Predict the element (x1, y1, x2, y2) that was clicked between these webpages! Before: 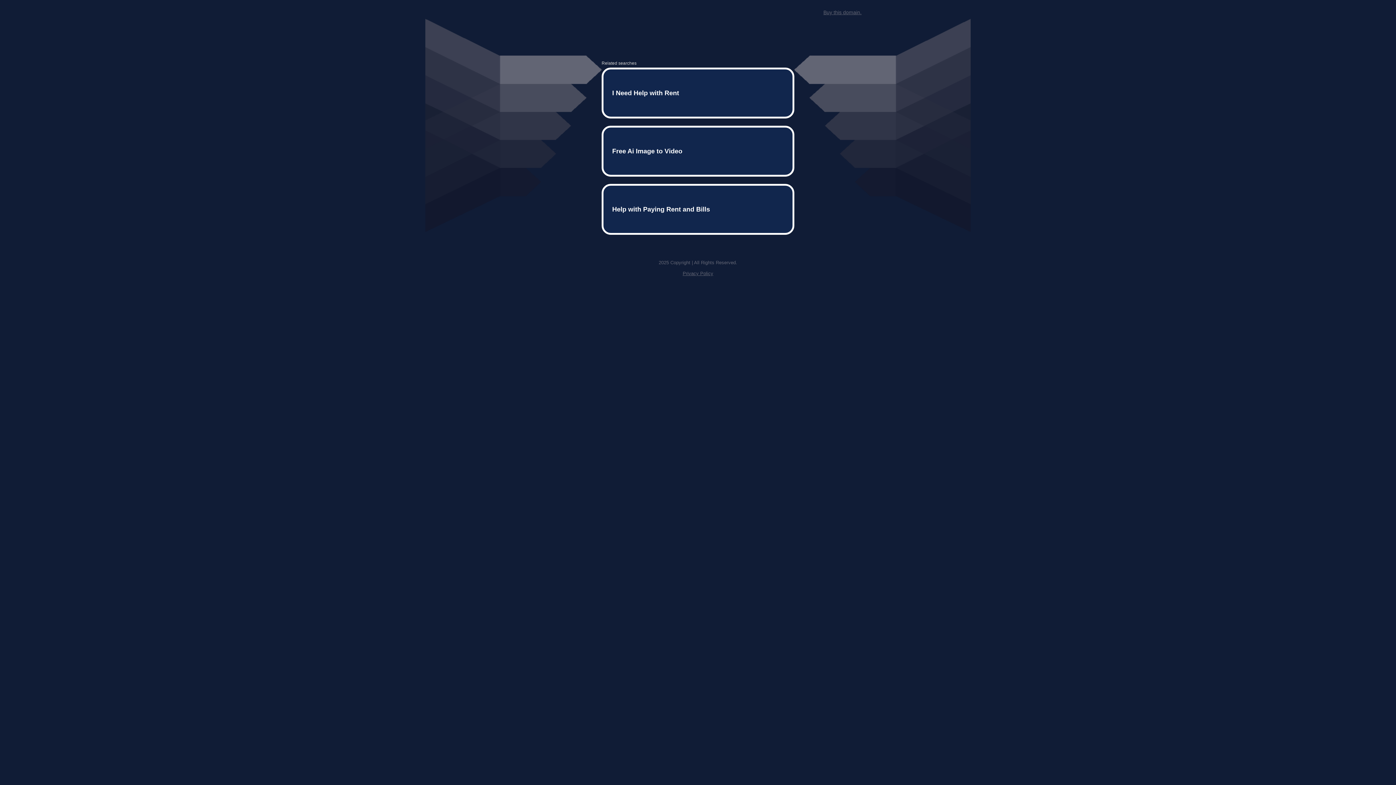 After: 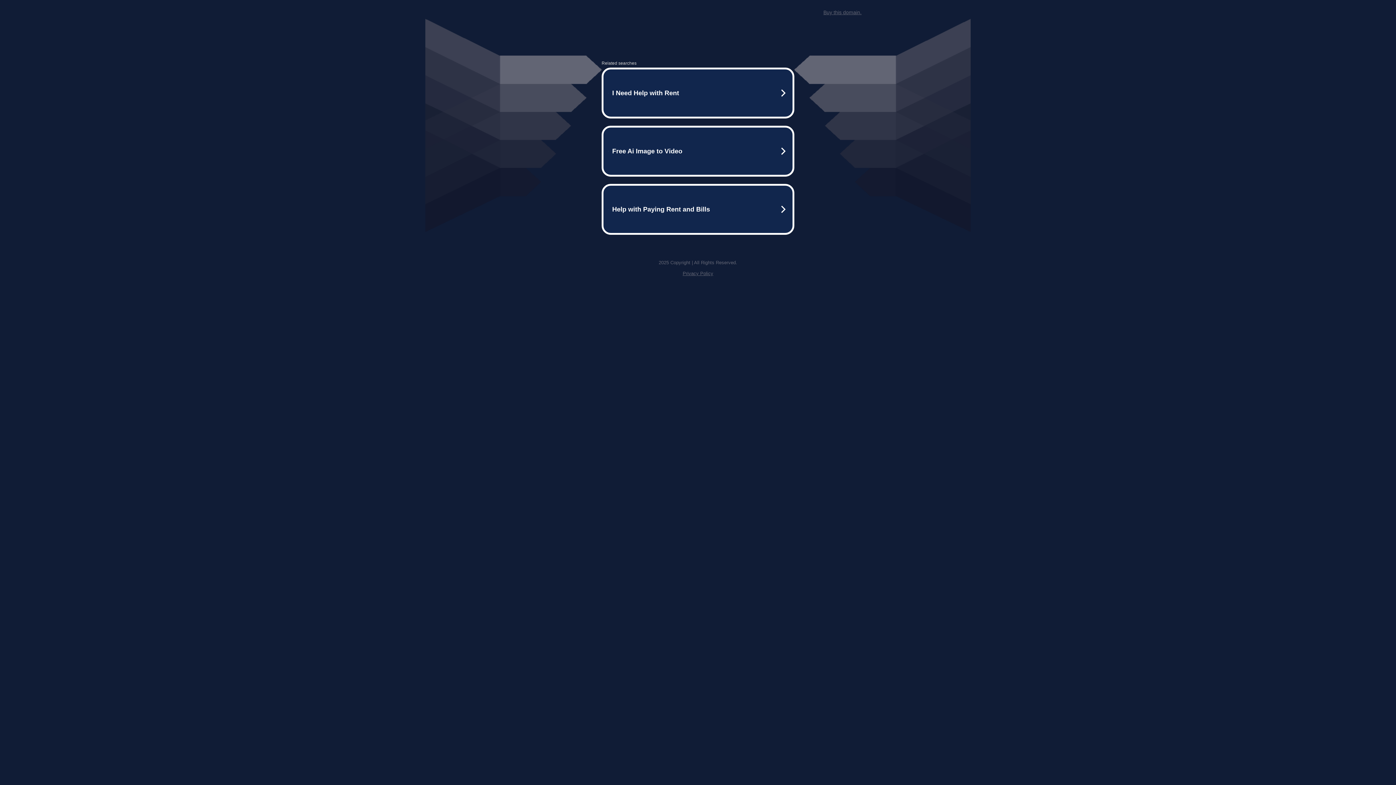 Action: bbox: (682, 259, 713, 264) label: Privacy Policy